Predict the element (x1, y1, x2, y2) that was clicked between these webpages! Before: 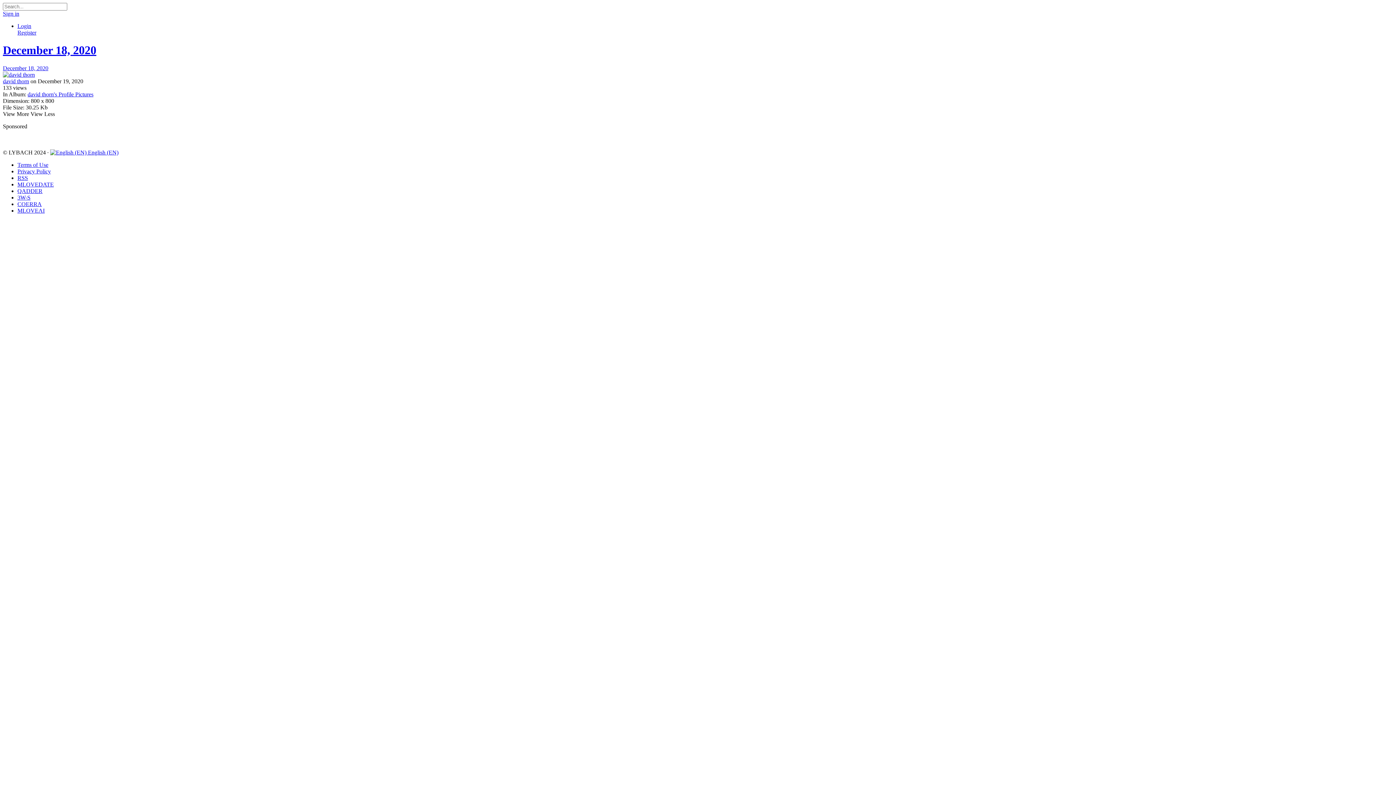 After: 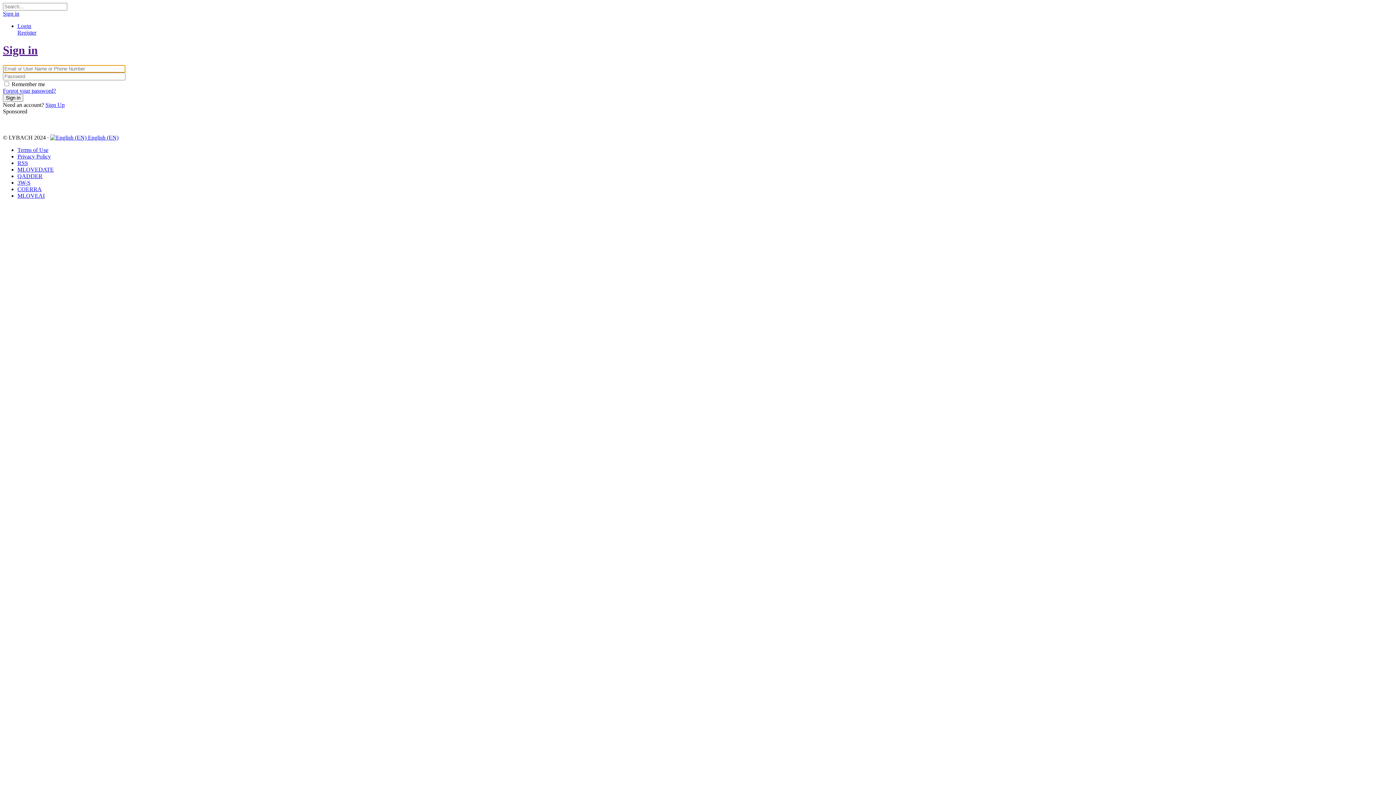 Action: label: Login bbox: (17, 22, 31, 29)